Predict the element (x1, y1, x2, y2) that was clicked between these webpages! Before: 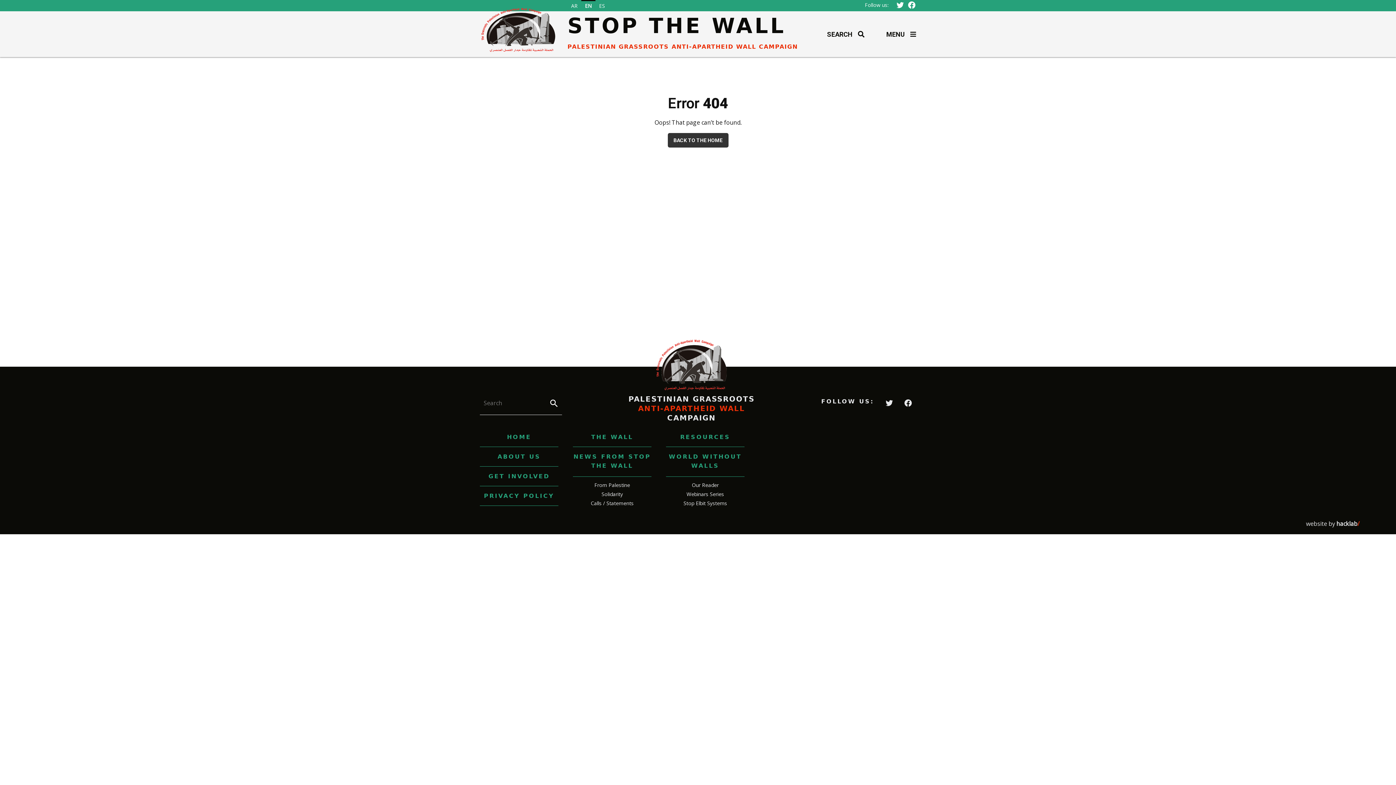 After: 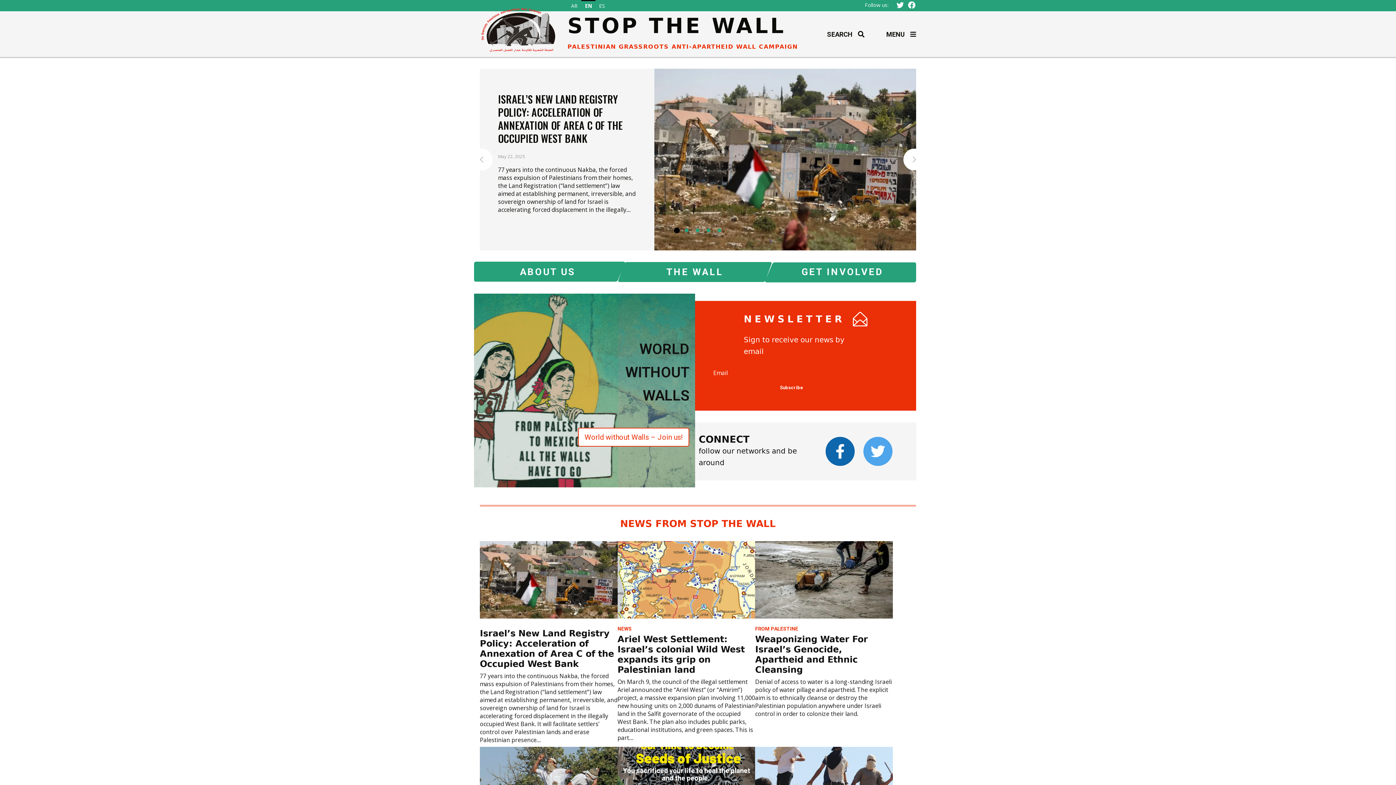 Action: bbox: (507, 433, 531, 440) label: HOME